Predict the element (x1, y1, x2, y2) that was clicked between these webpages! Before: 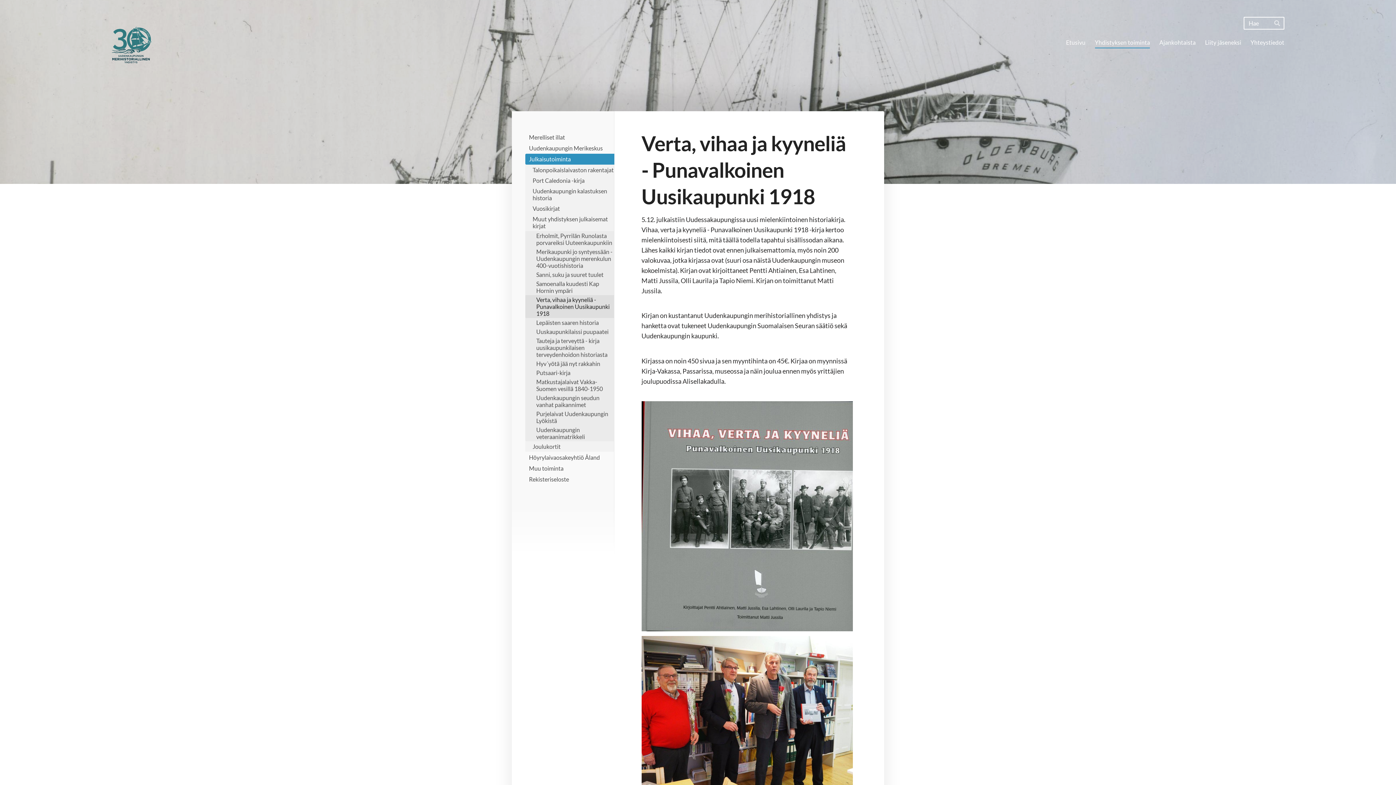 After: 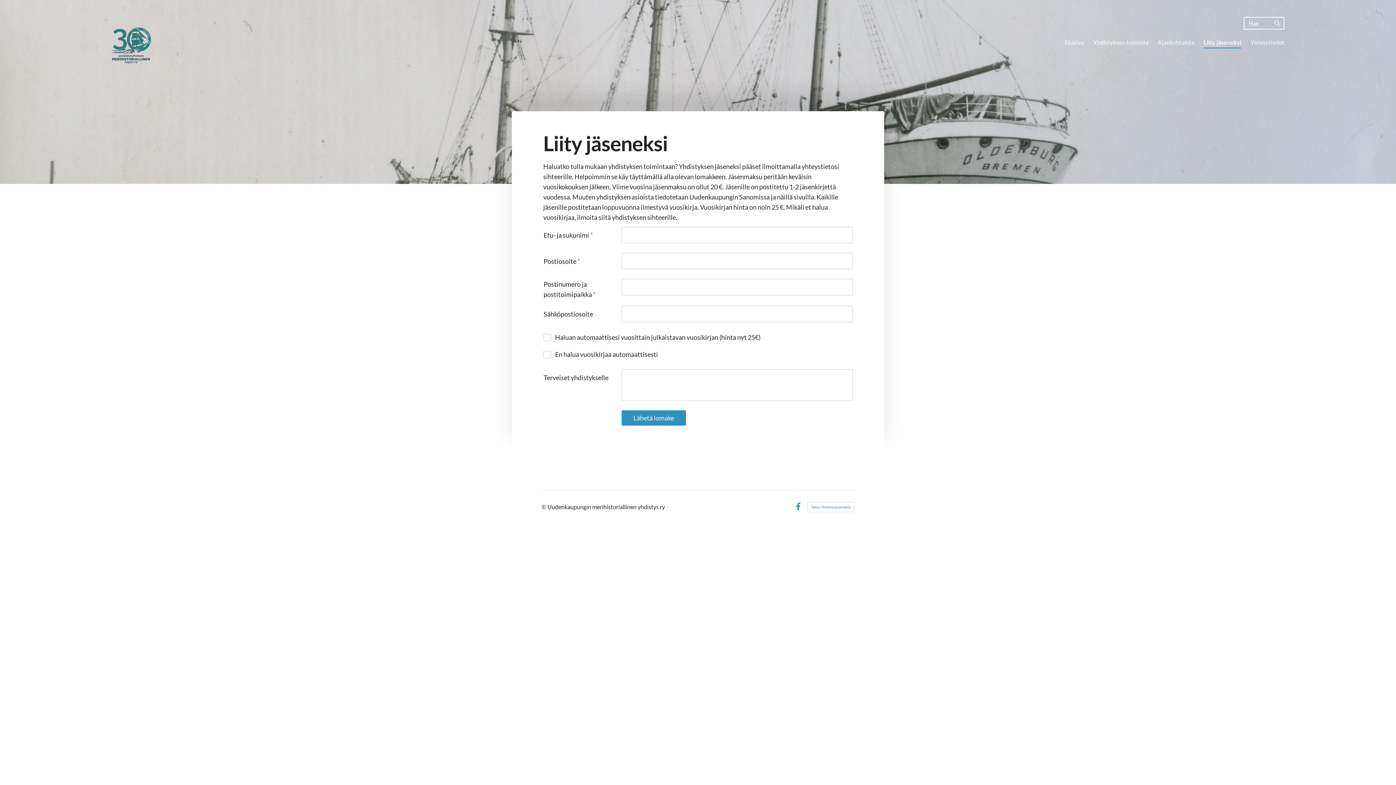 Action: label: Liity jäseneksi bbox: (1205, 36, 1241, 49)